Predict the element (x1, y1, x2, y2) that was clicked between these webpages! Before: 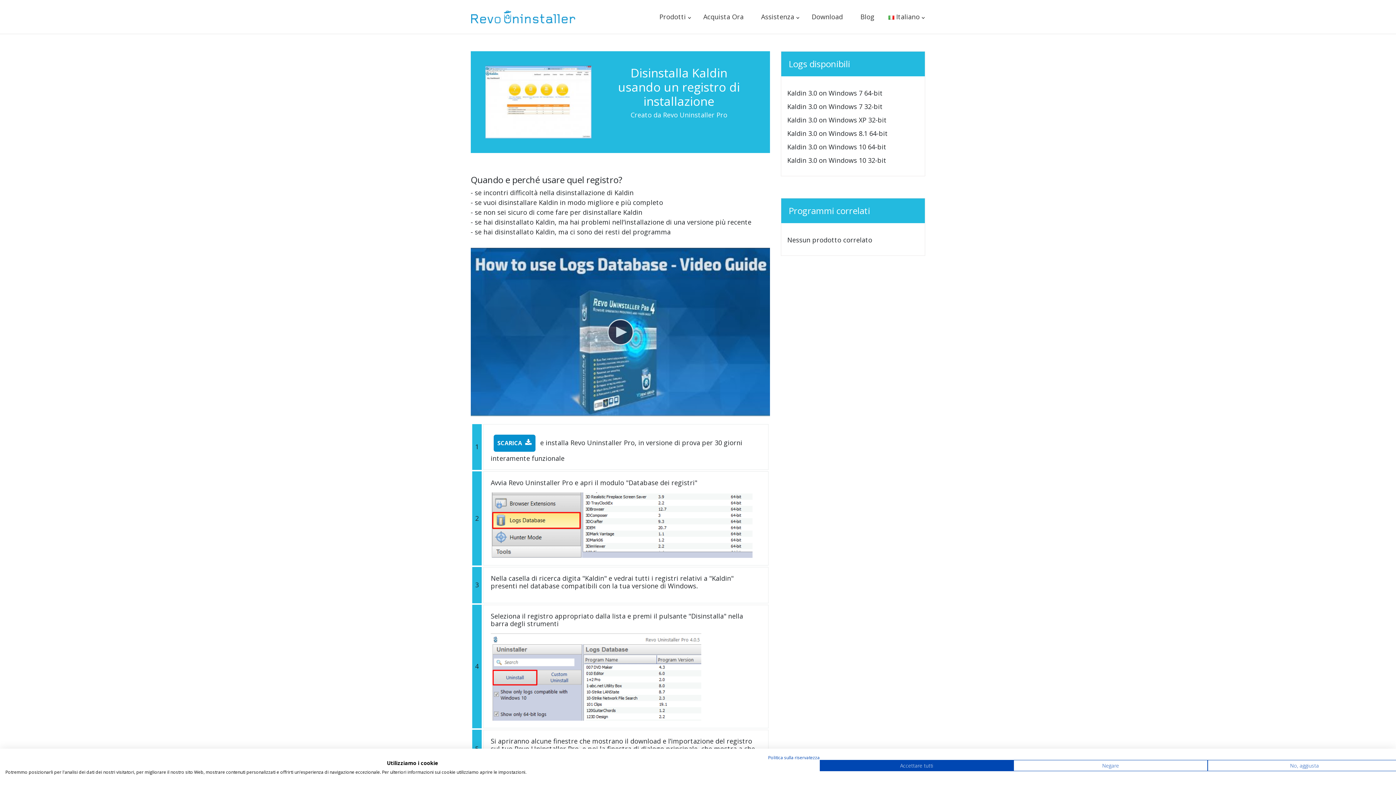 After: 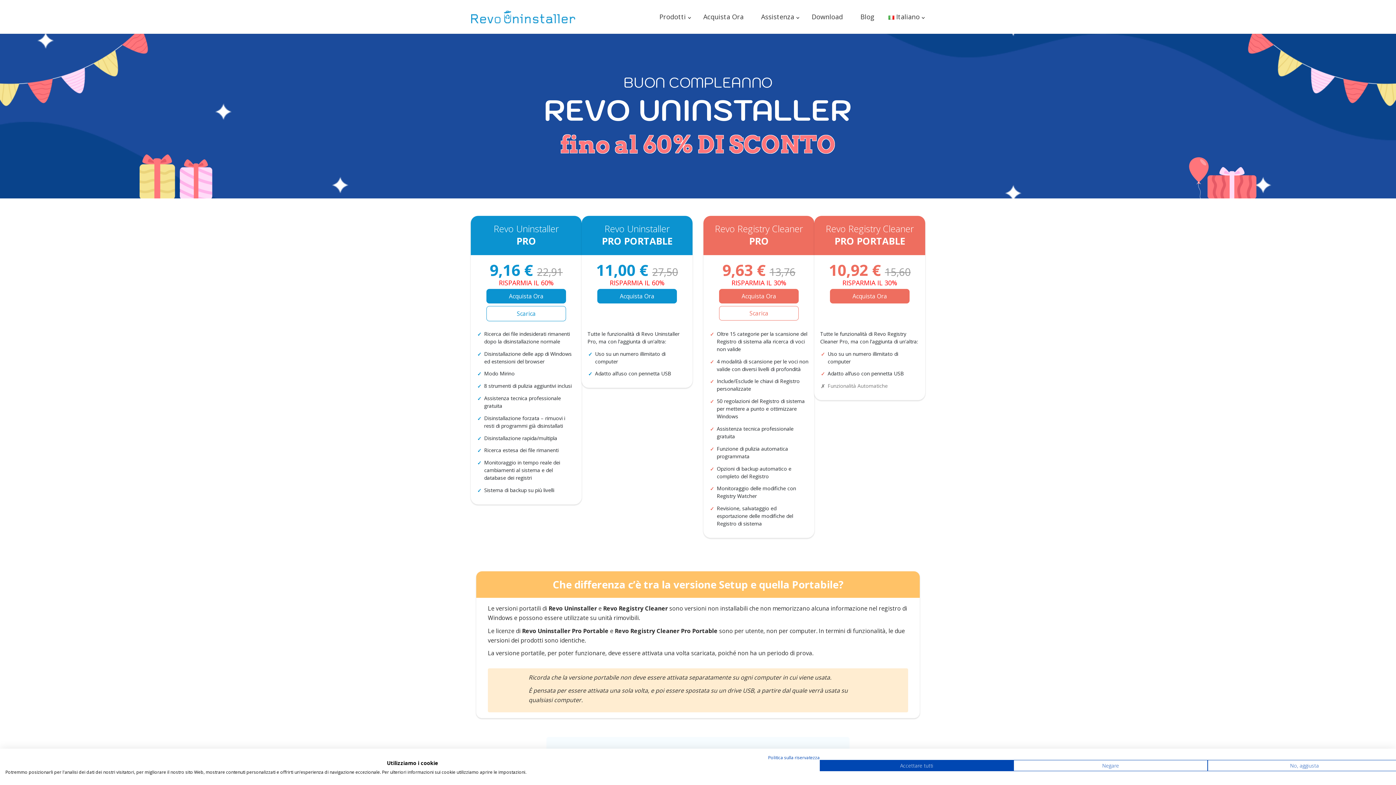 Action: bbox: (698, 0, 748, 33) label: Acquista Ora